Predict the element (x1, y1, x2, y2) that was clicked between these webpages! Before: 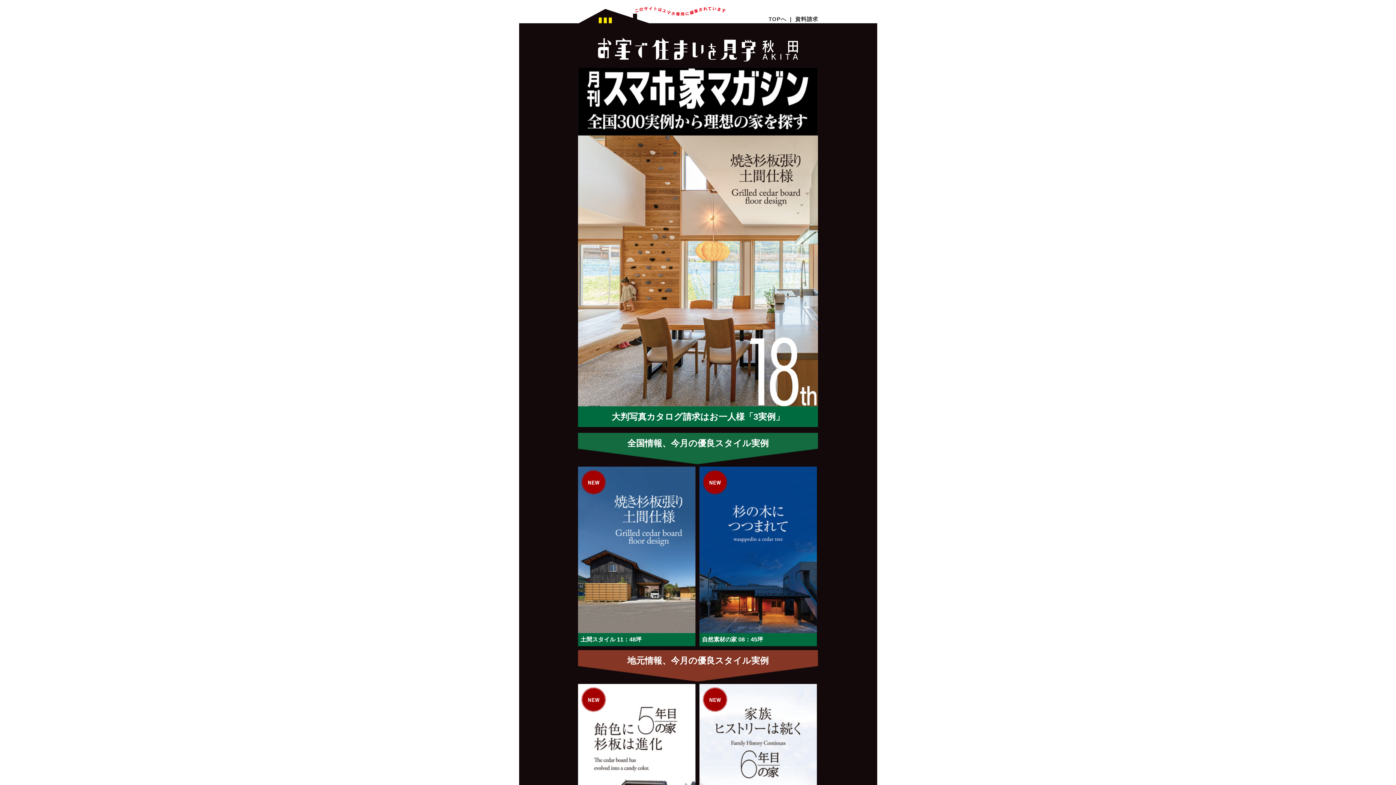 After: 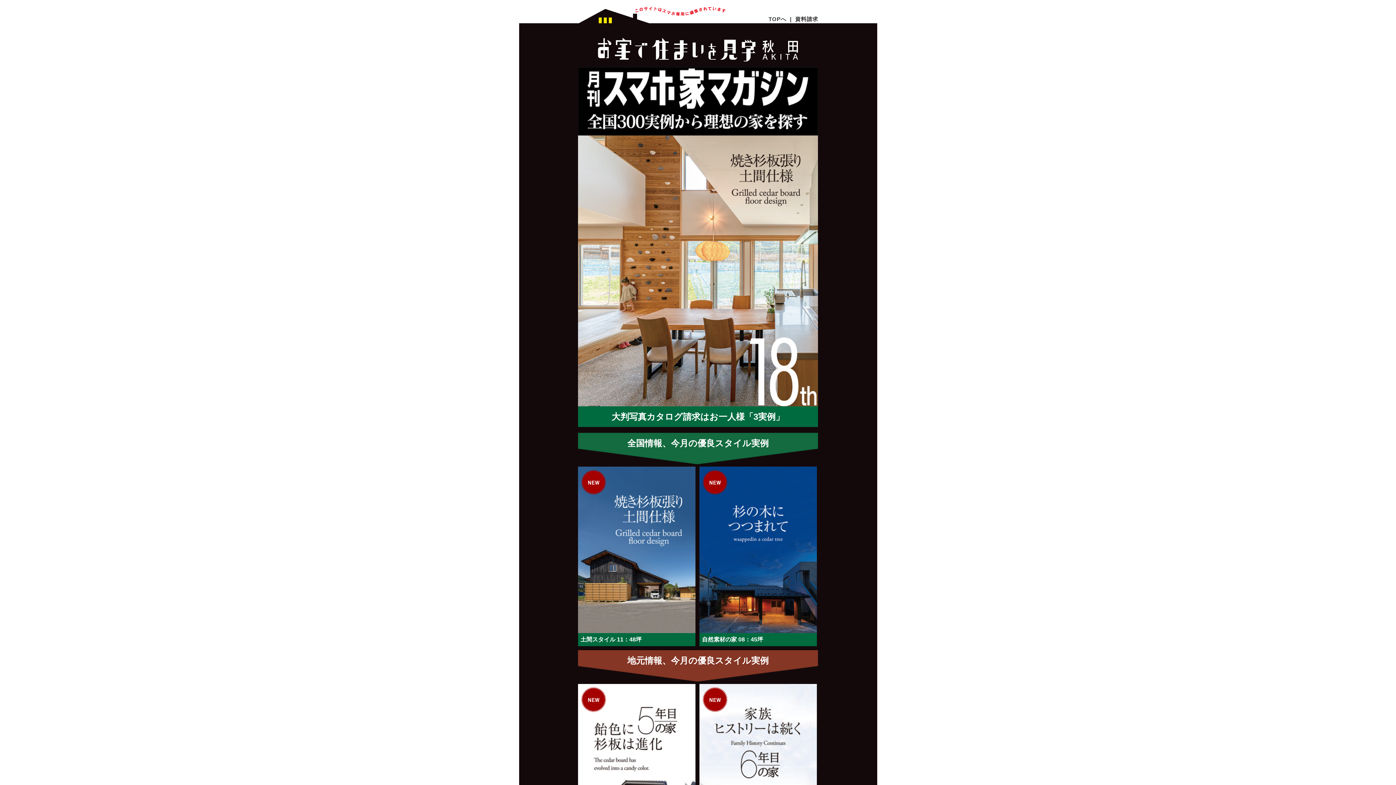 Action: bbox: (598, 50, 798, 61)